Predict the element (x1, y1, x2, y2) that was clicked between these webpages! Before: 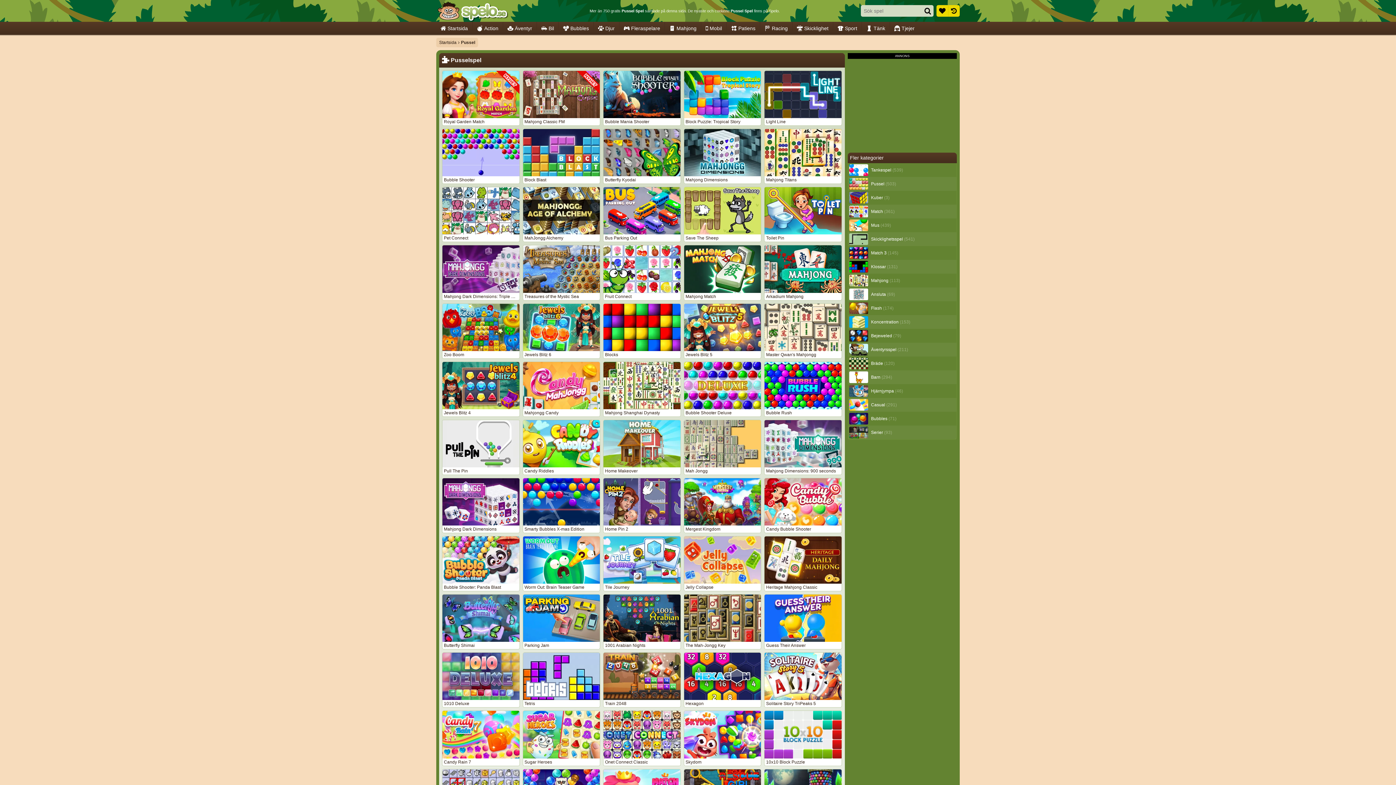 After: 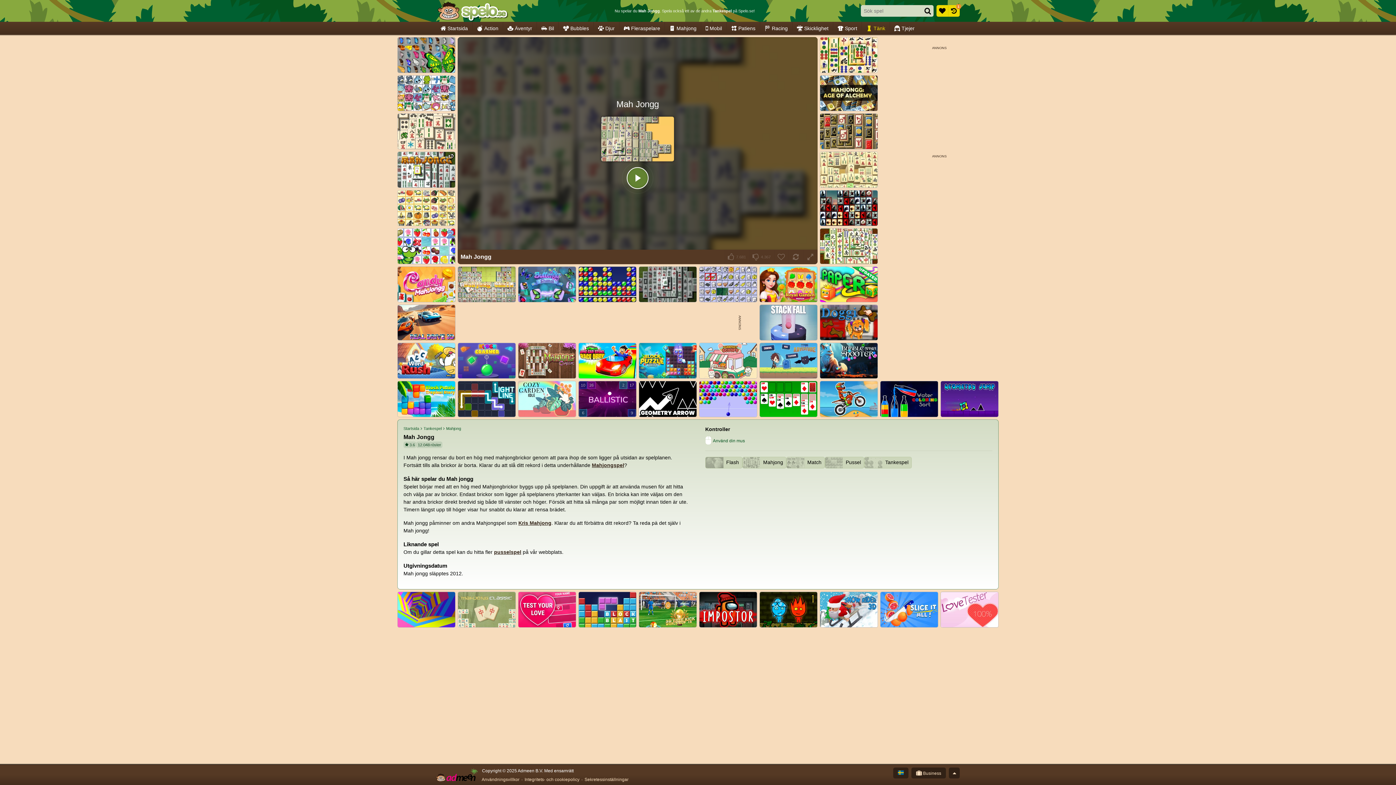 Action: bbox: (683, 419, 761, 475) label: Mah Jongg